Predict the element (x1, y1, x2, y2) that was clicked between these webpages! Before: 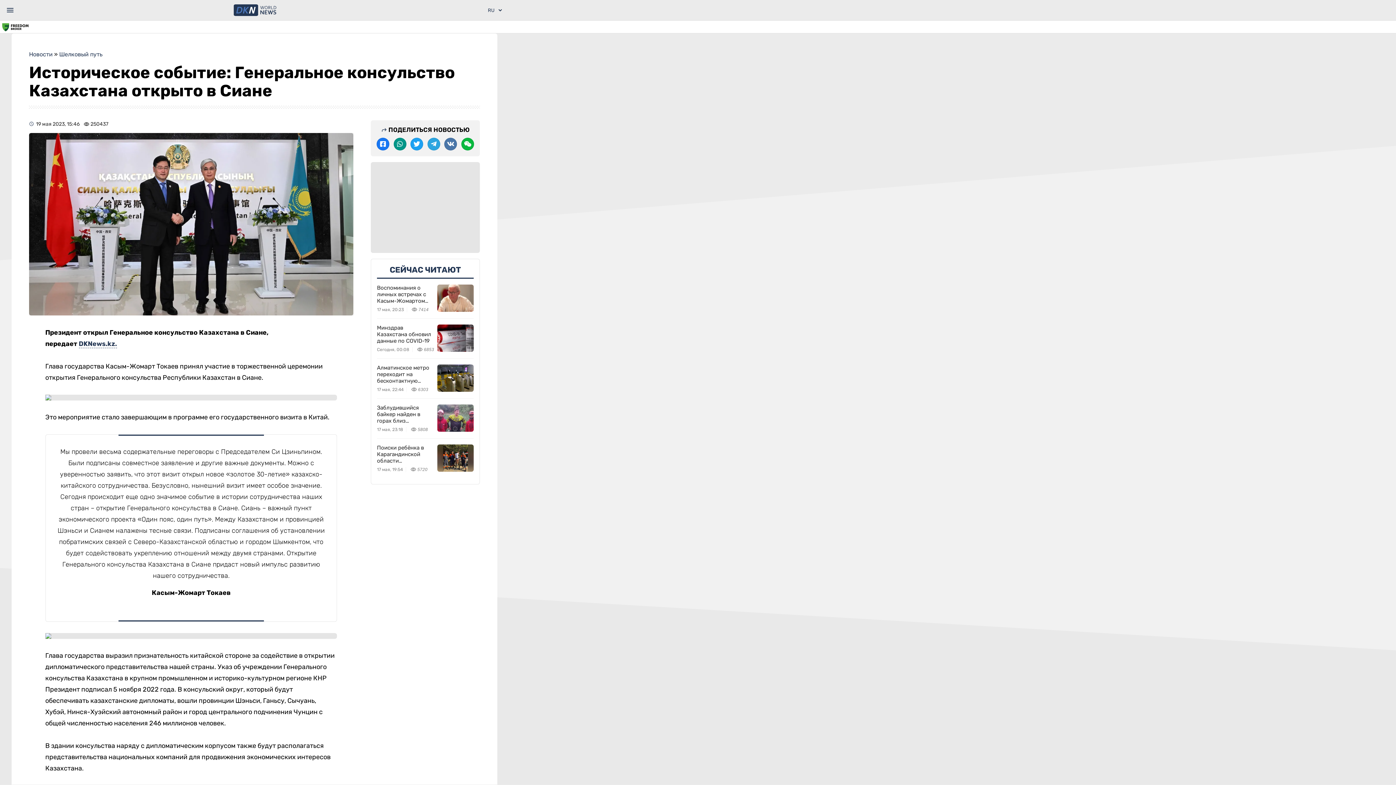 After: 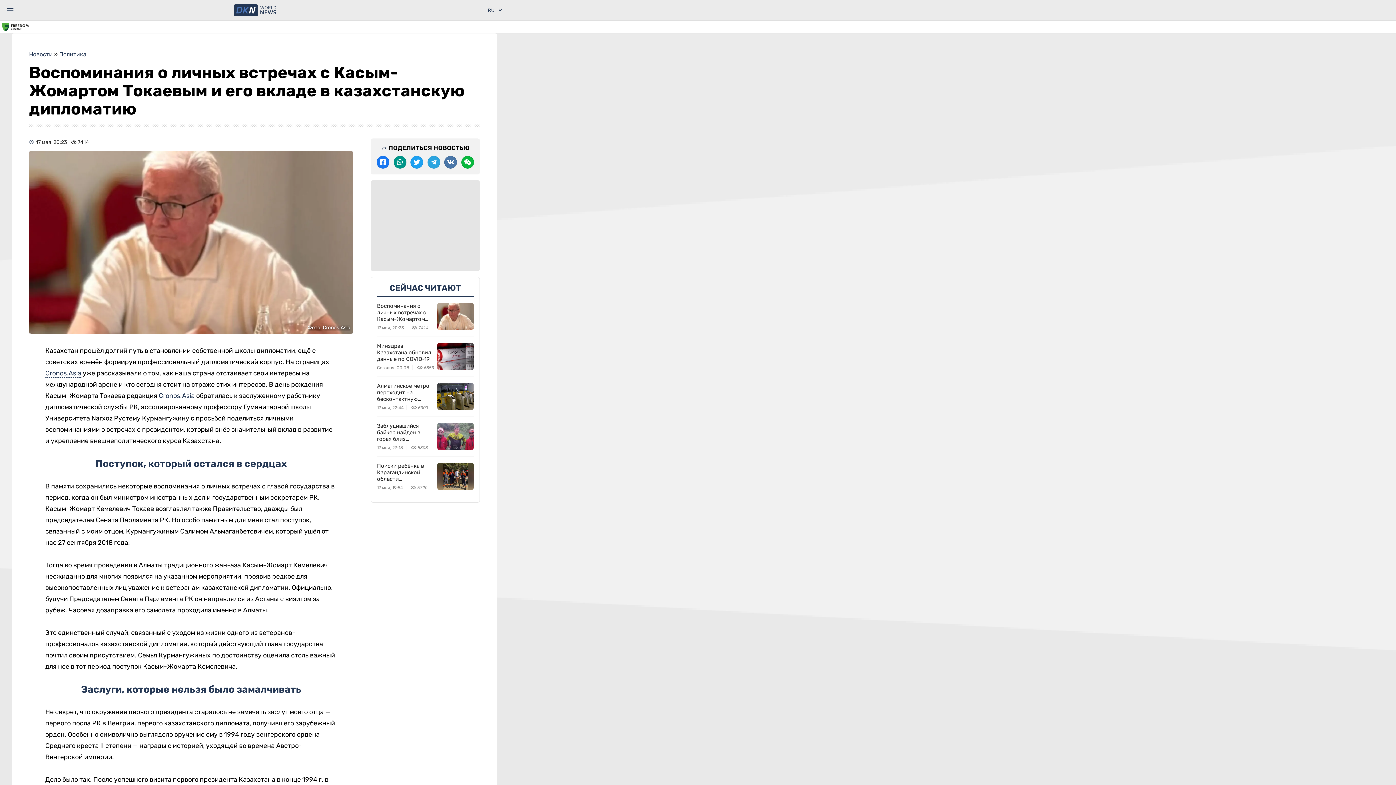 Action: bbox: (377, 284, 473, 312) label: Воспоминания о личных встречах с Касым-Жомартом Токаевым и его вкладе в казахстанскую дипломатию
17 мая, 20:23 7414